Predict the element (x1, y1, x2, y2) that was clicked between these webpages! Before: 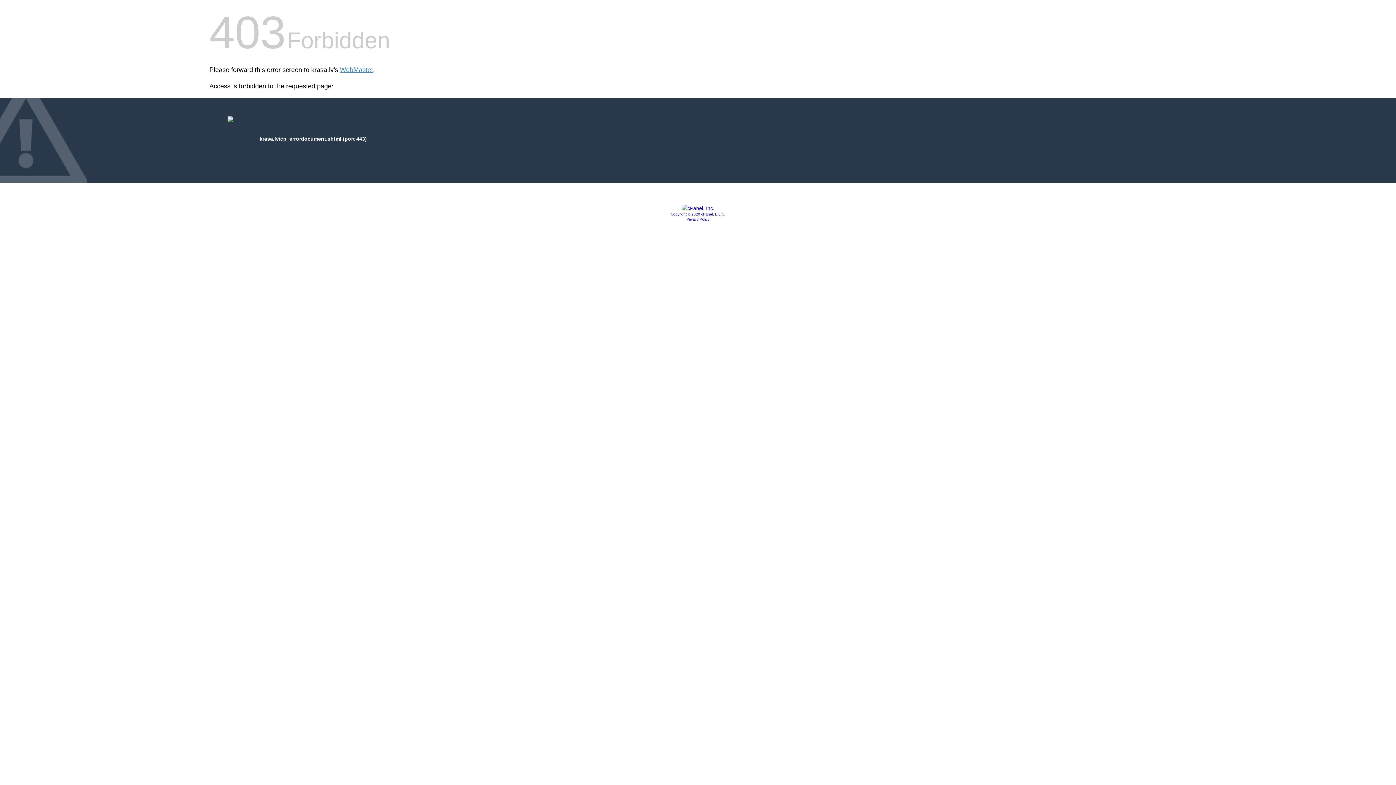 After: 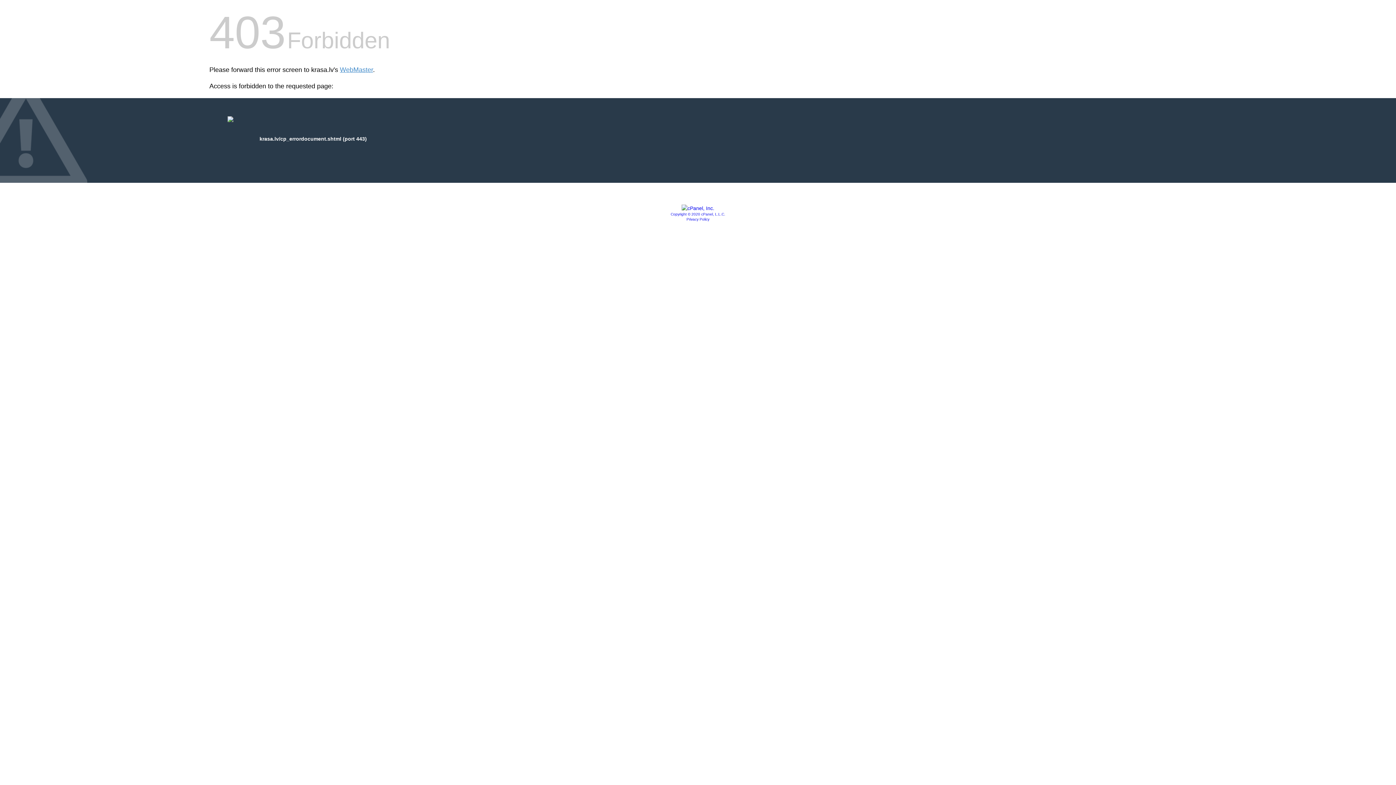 Action: bbox: (681, 205, 714, 211)